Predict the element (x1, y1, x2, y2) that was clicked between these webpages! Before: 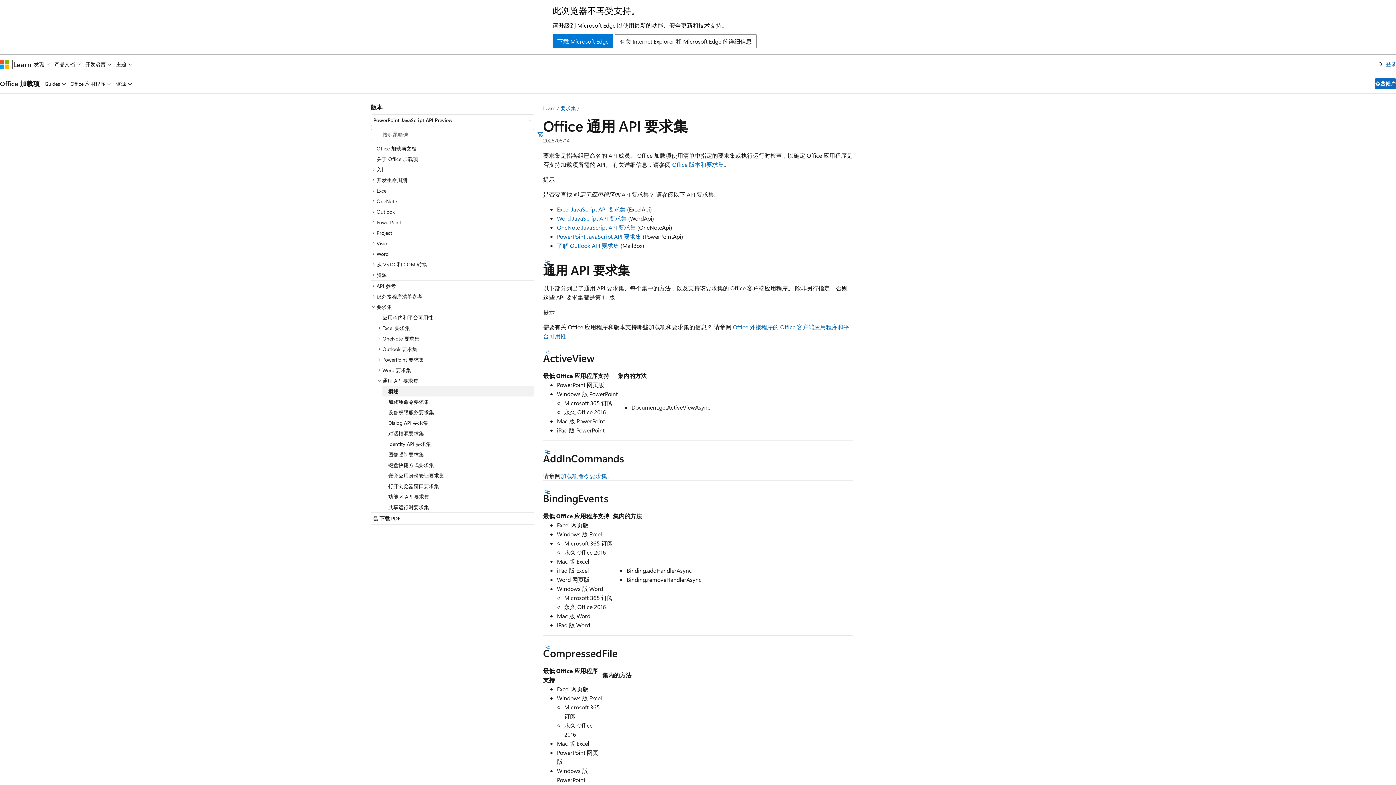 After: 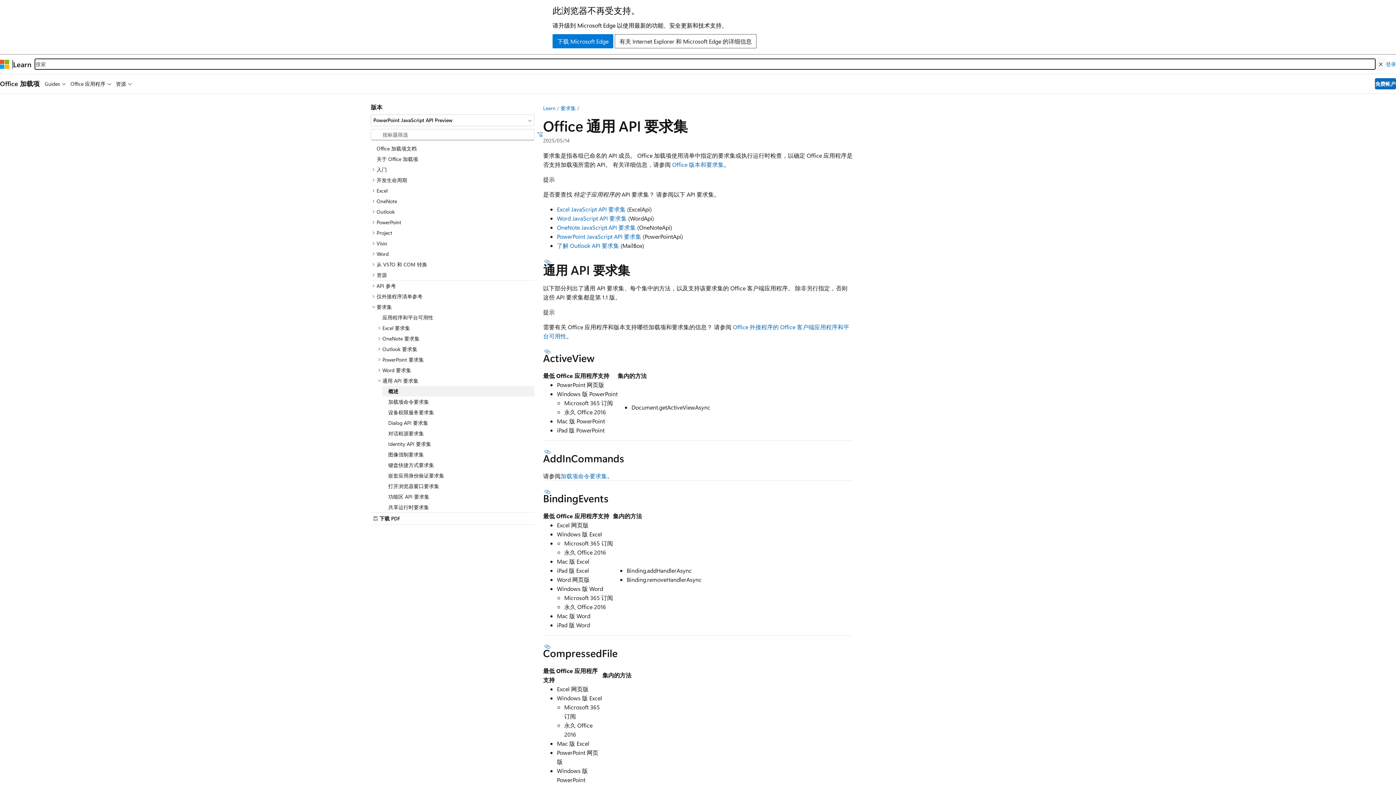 Action: bbox: (1376, 57, 1386, 70) label: 打开搜素